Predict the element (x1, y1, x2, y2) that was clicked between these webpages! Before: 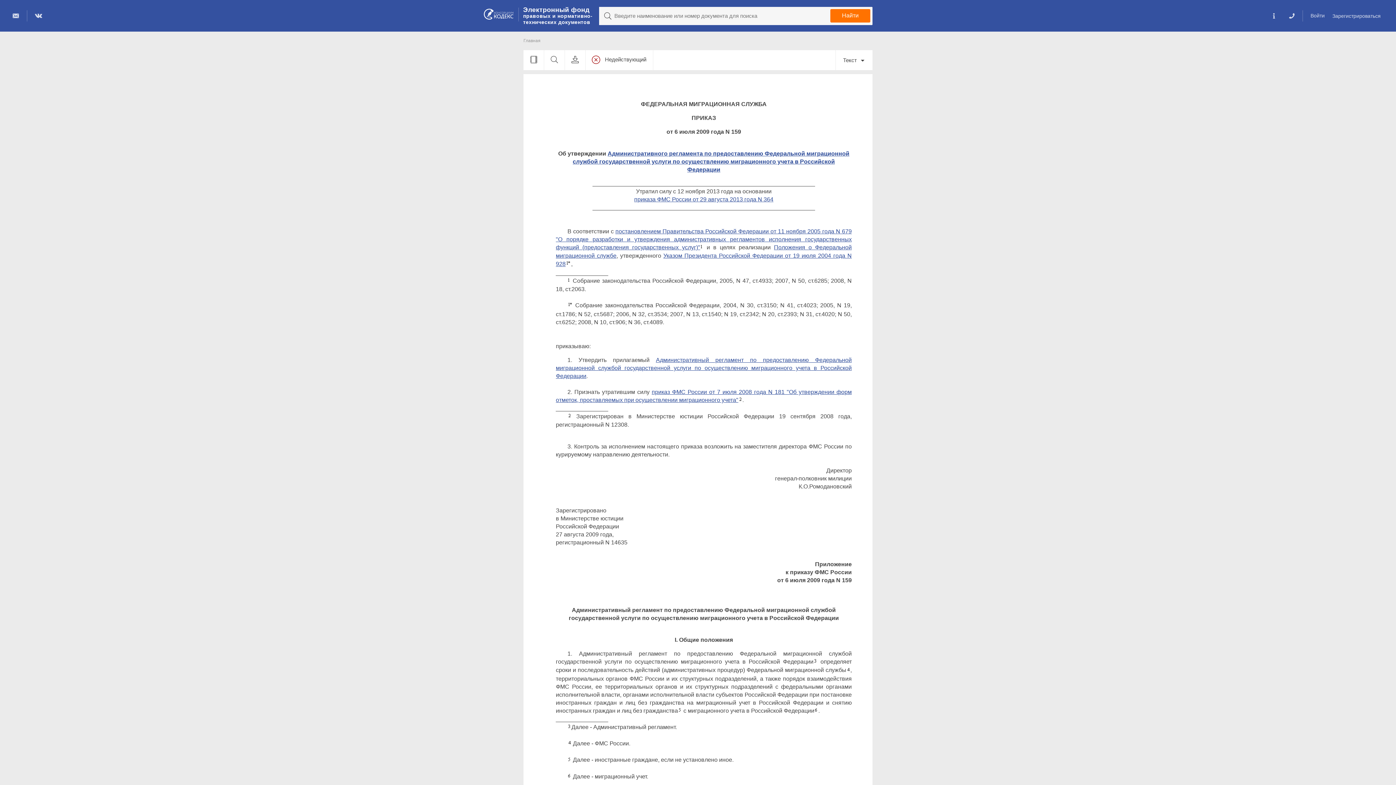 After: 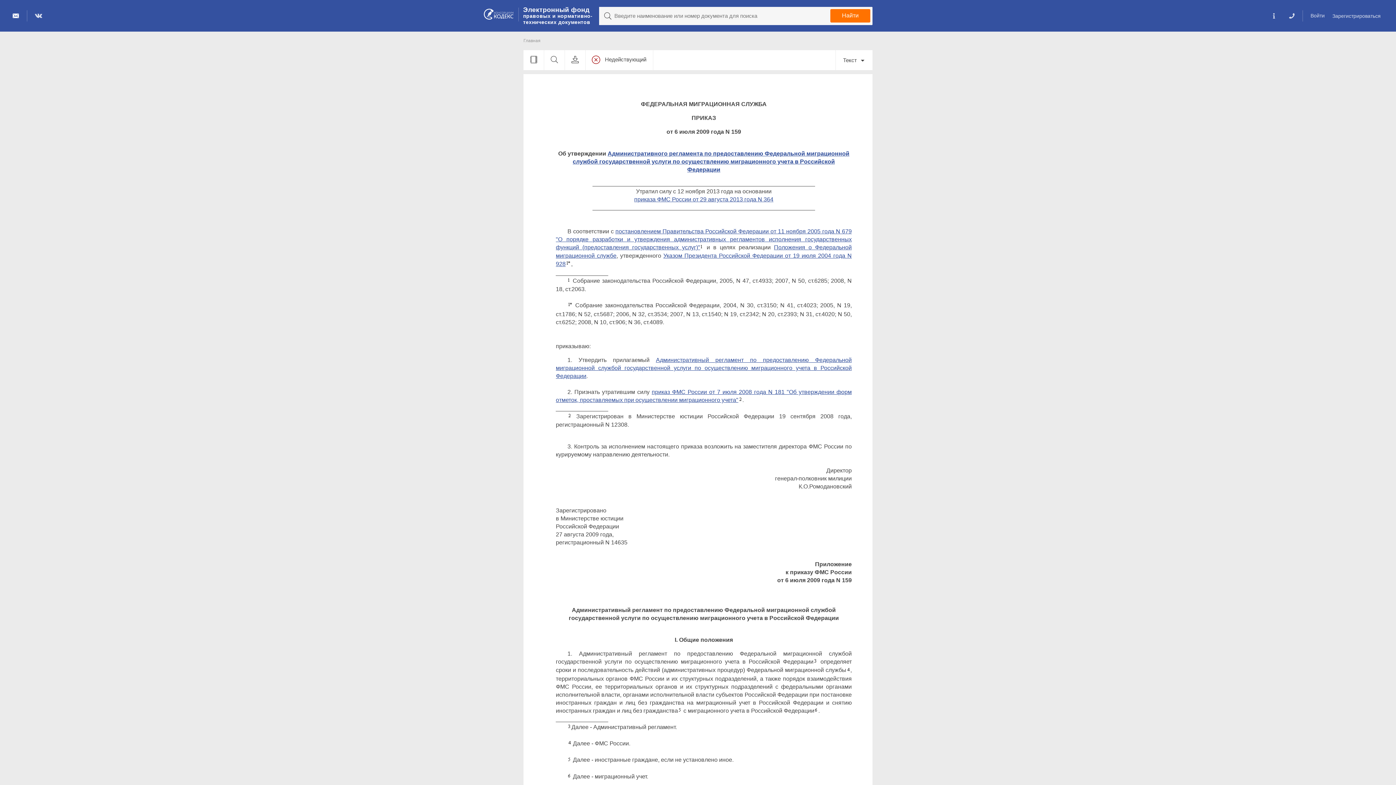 Action: bbox: (10, 10, 20, 21)